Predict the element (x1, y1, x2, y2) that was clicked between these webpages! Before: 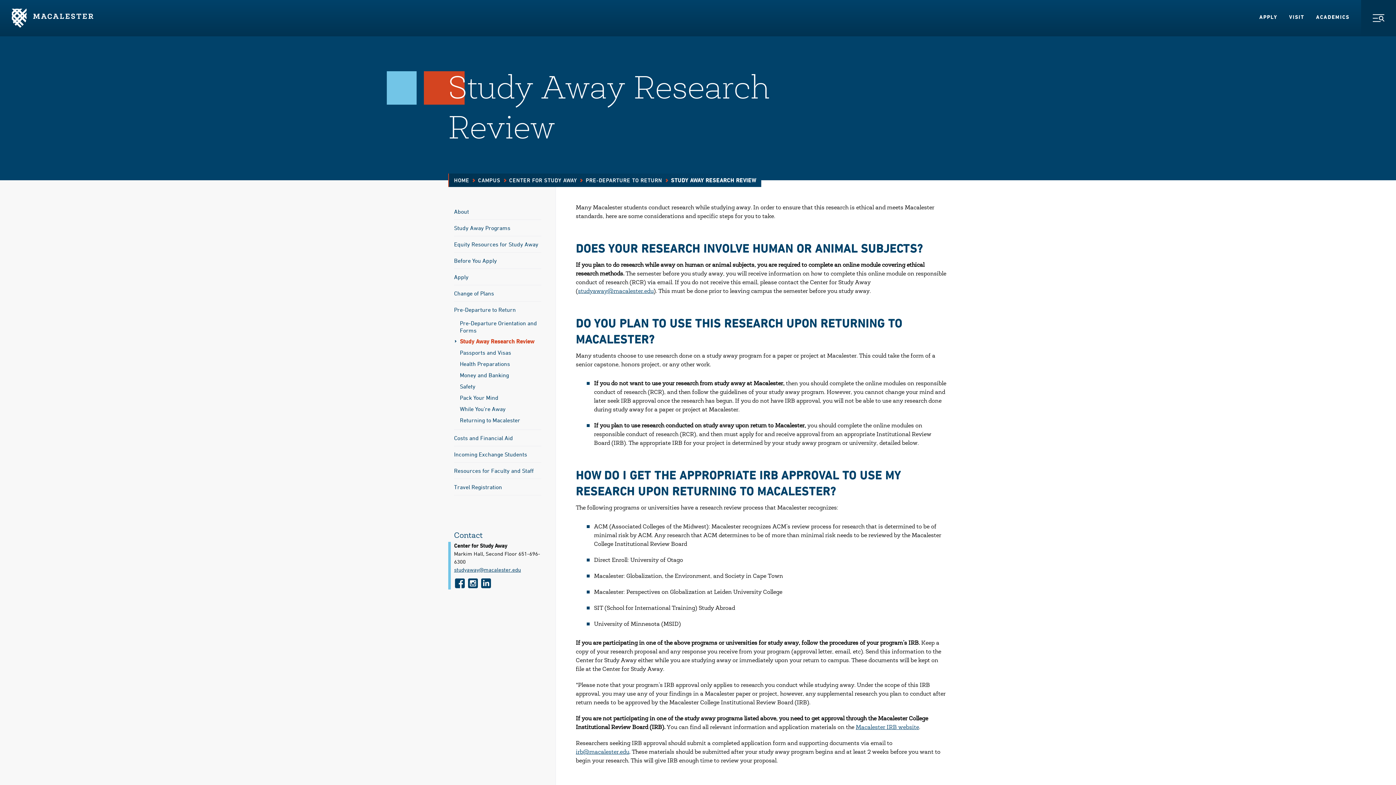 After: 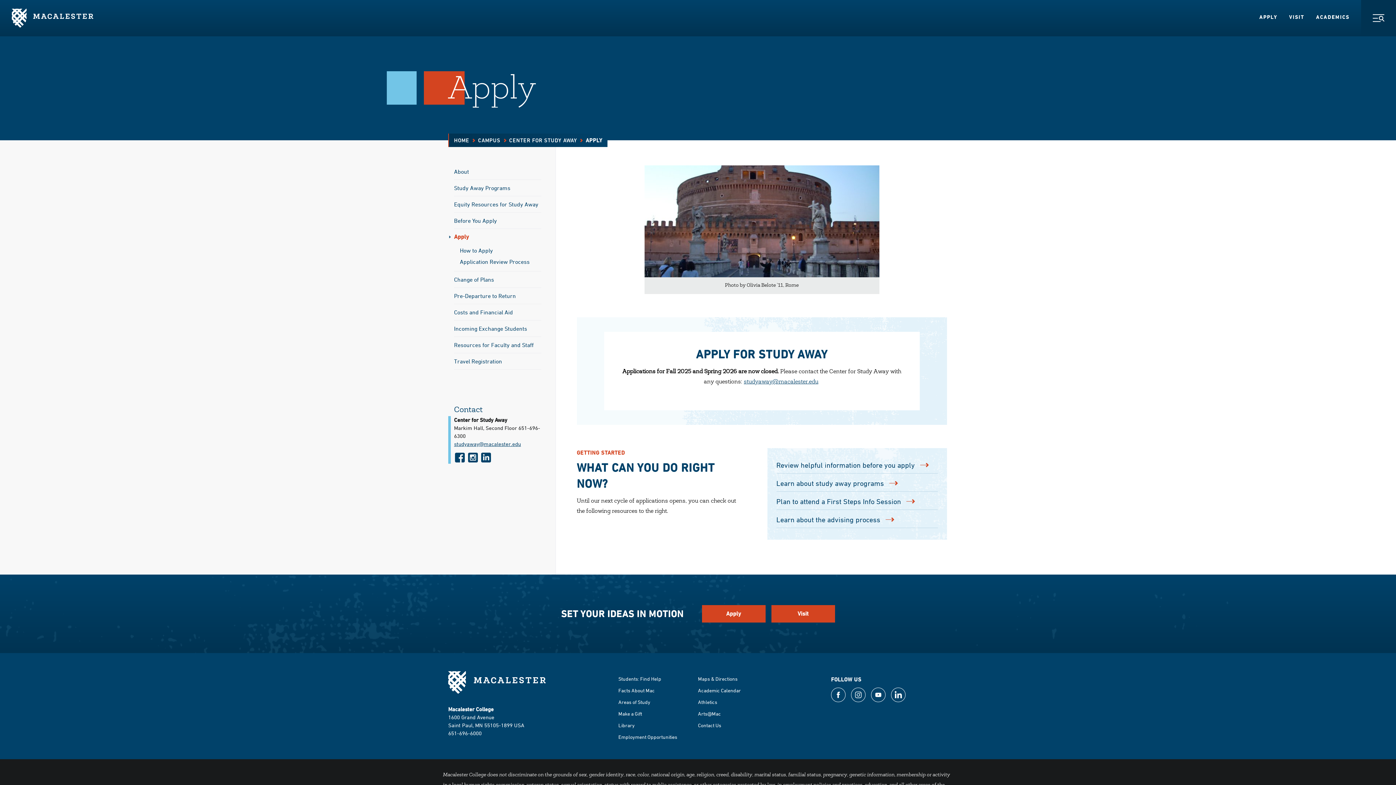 Action: label: Apply bbox: (454, 269, 468, 285)